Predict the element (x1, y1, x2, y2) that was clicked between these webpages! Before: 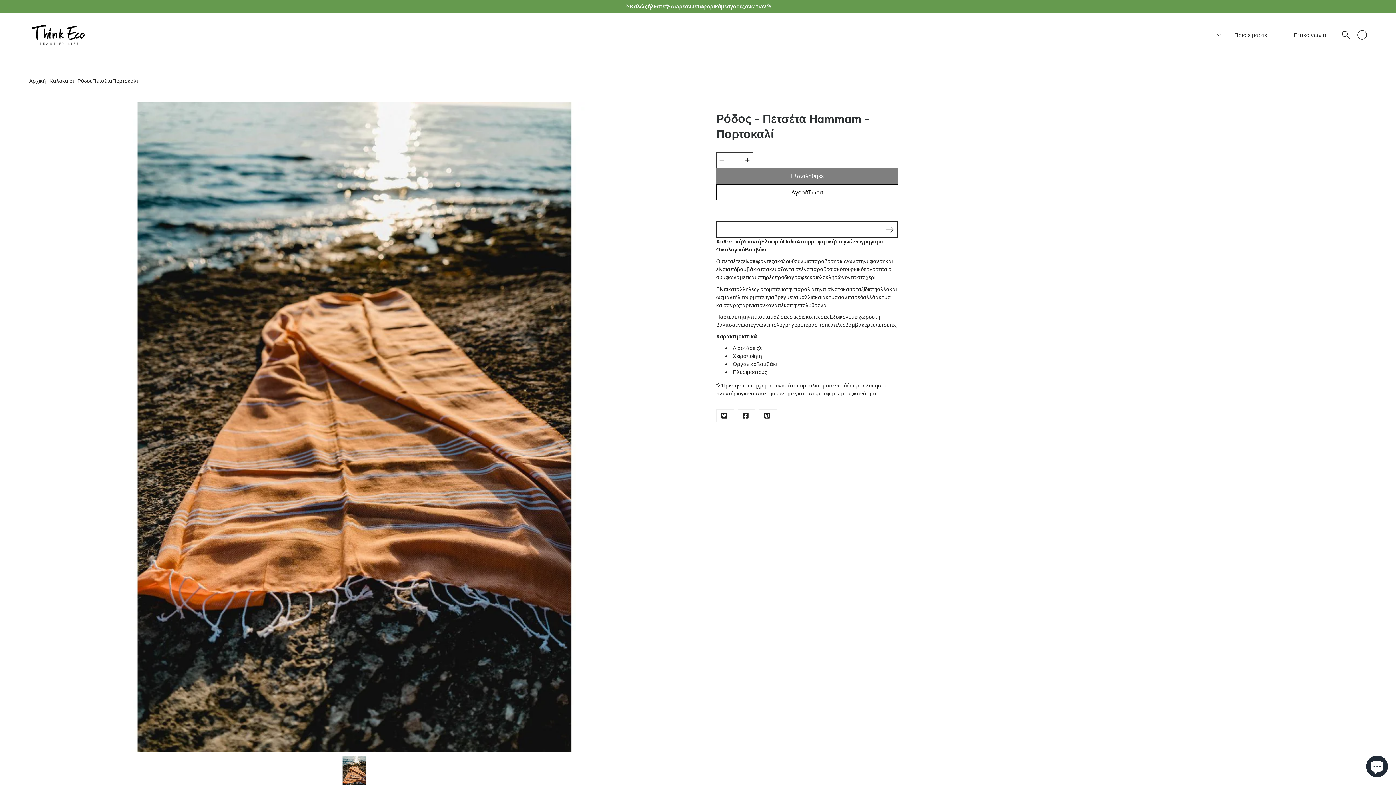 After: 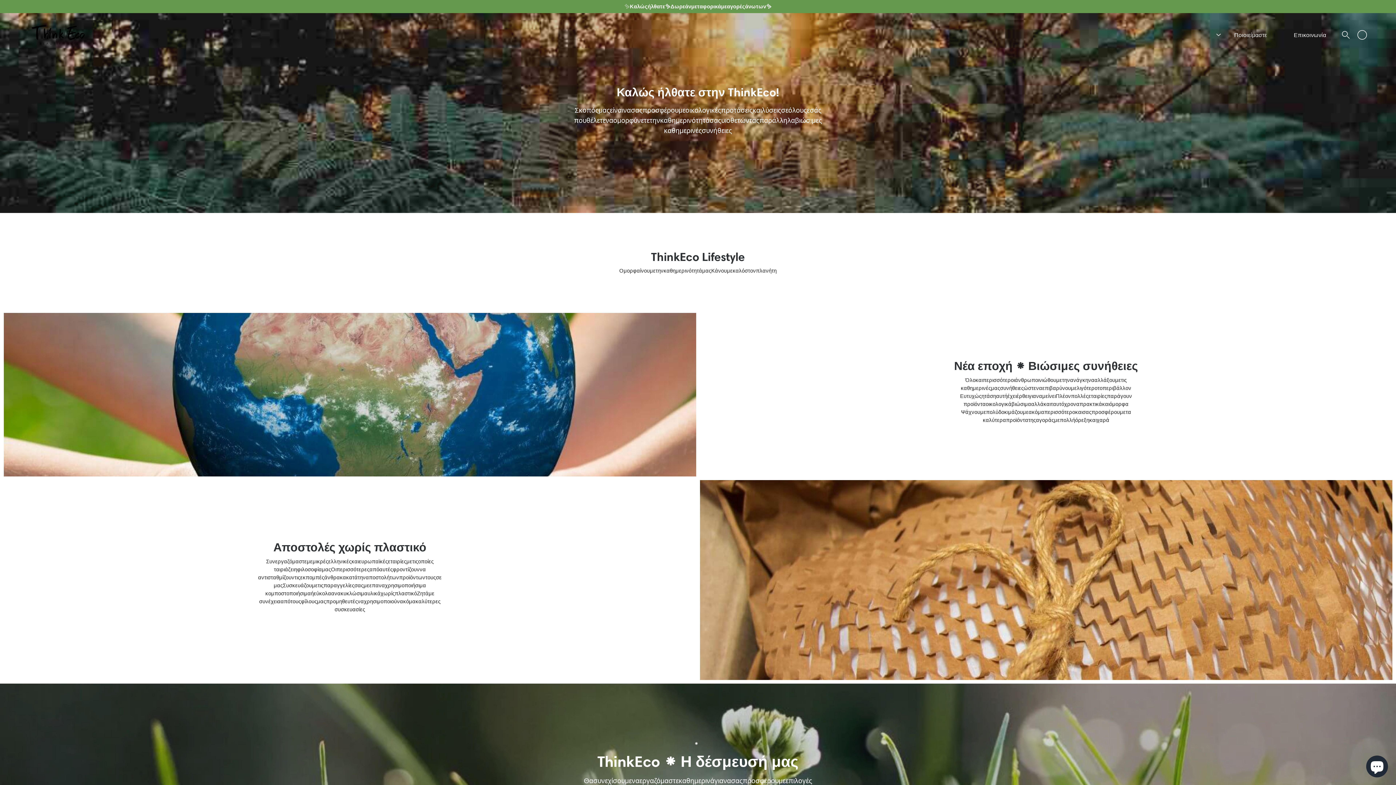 Action: label: Ποιοι είμαστε bbox: (1234, 30, 1267, 39)